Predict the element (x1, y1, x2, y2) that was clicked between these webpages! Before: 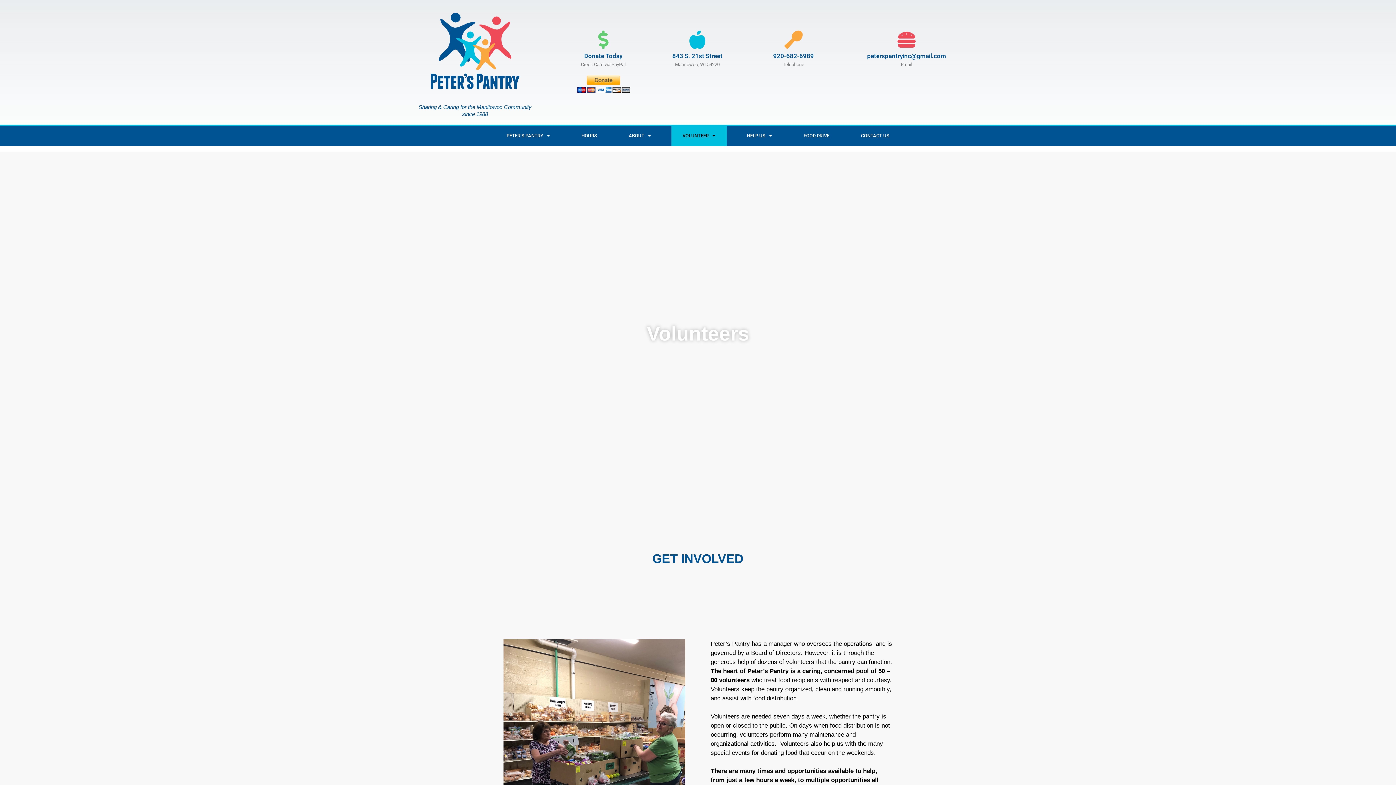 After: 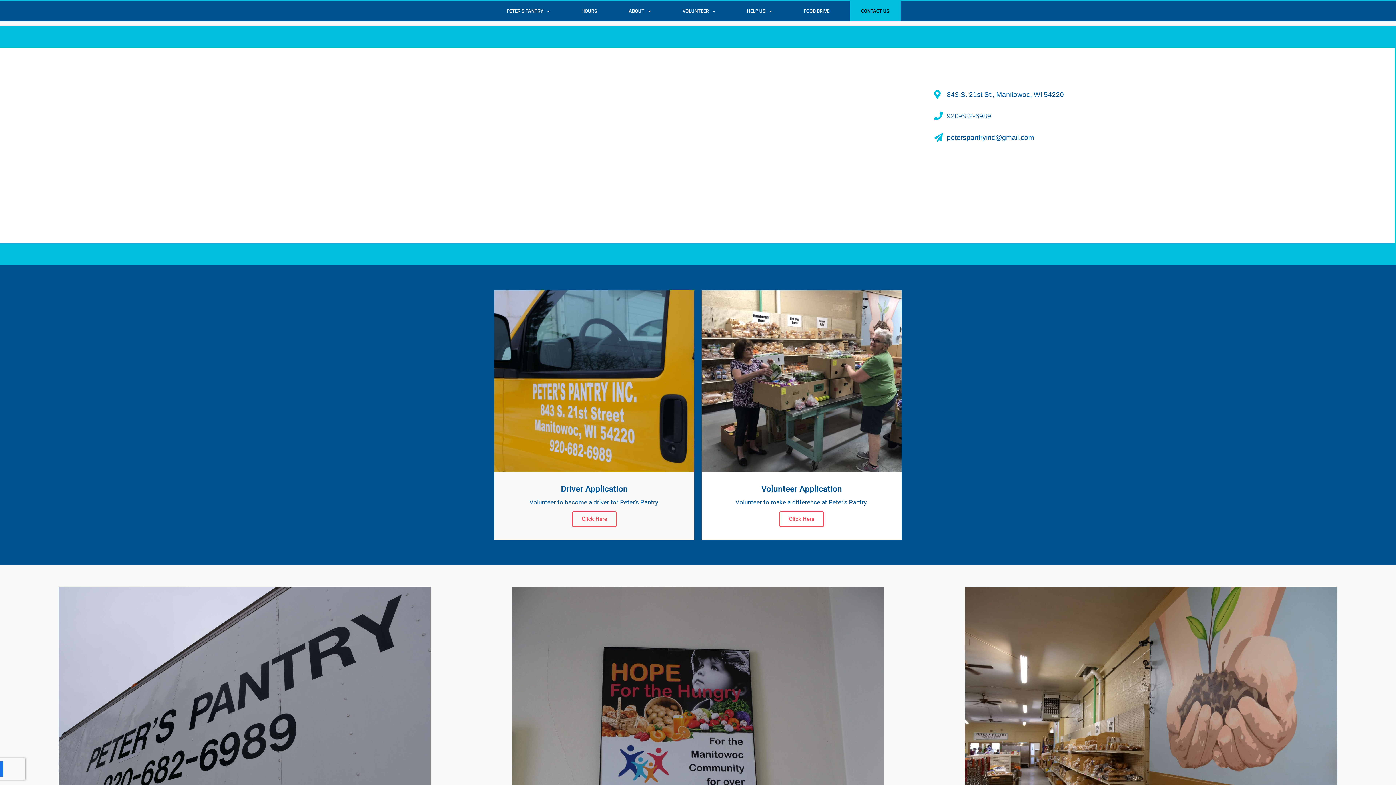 Action: label: 843 S. 21st Street bbox: (688, 30, 706, 48)